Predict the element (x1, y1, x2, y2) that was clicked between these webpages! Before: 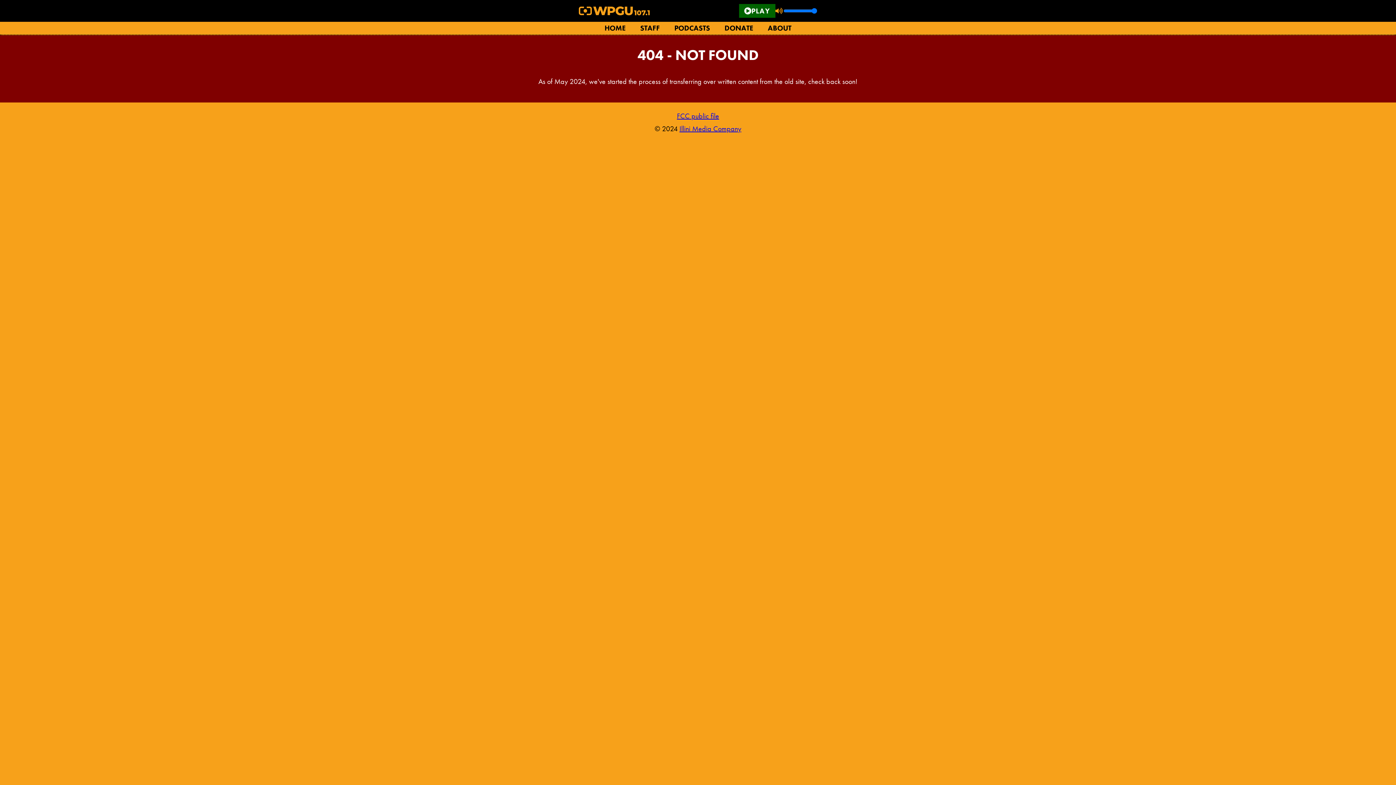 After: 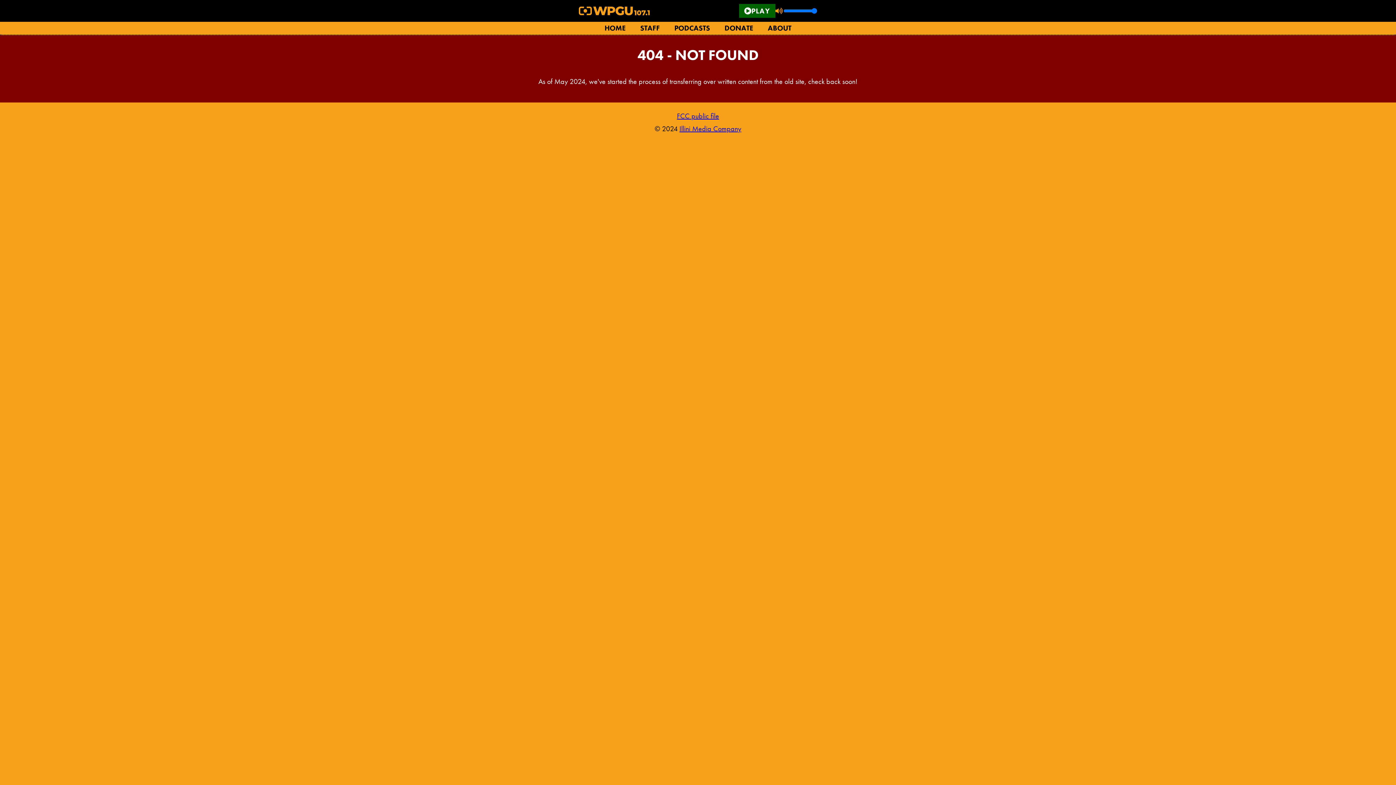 Action: bbox: (775, 7, 782, 14) label: Toggle mute button